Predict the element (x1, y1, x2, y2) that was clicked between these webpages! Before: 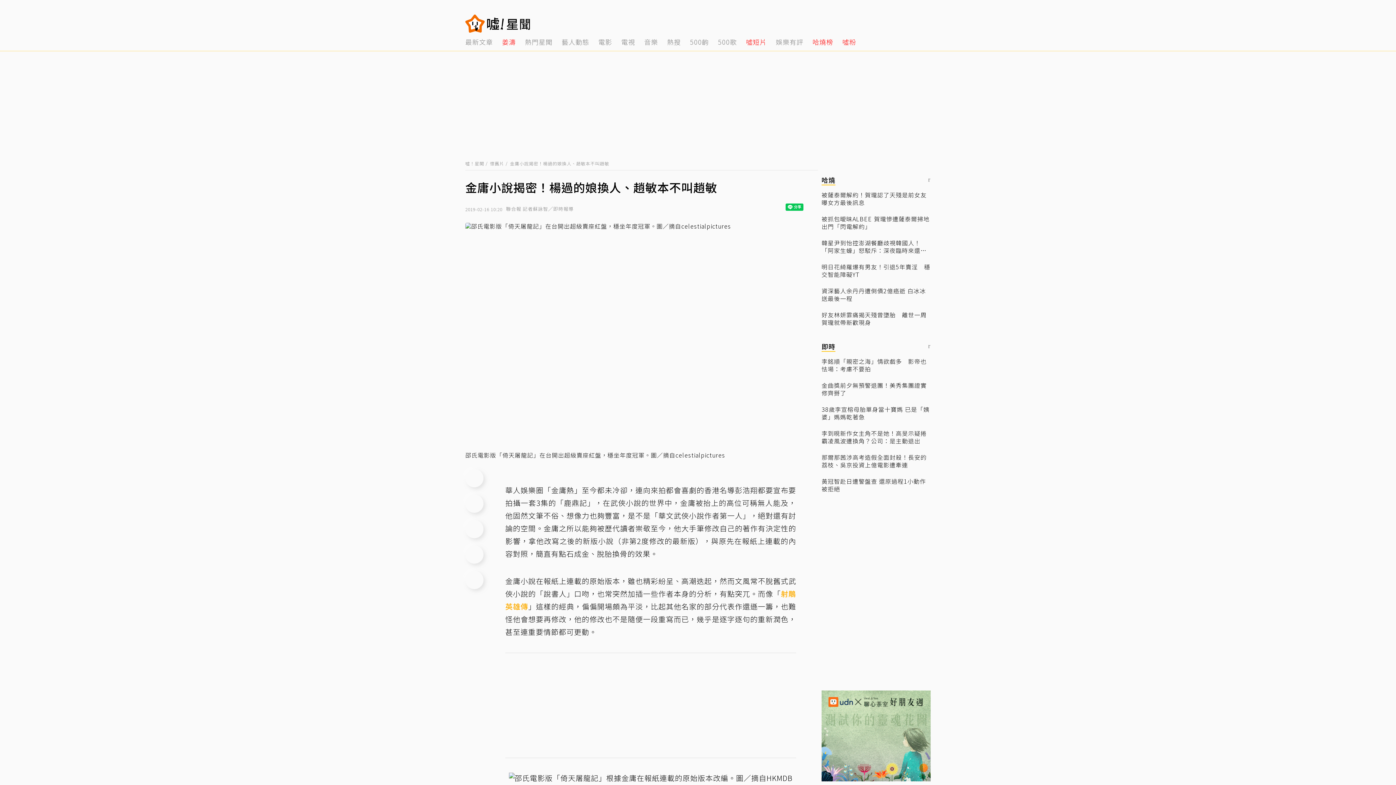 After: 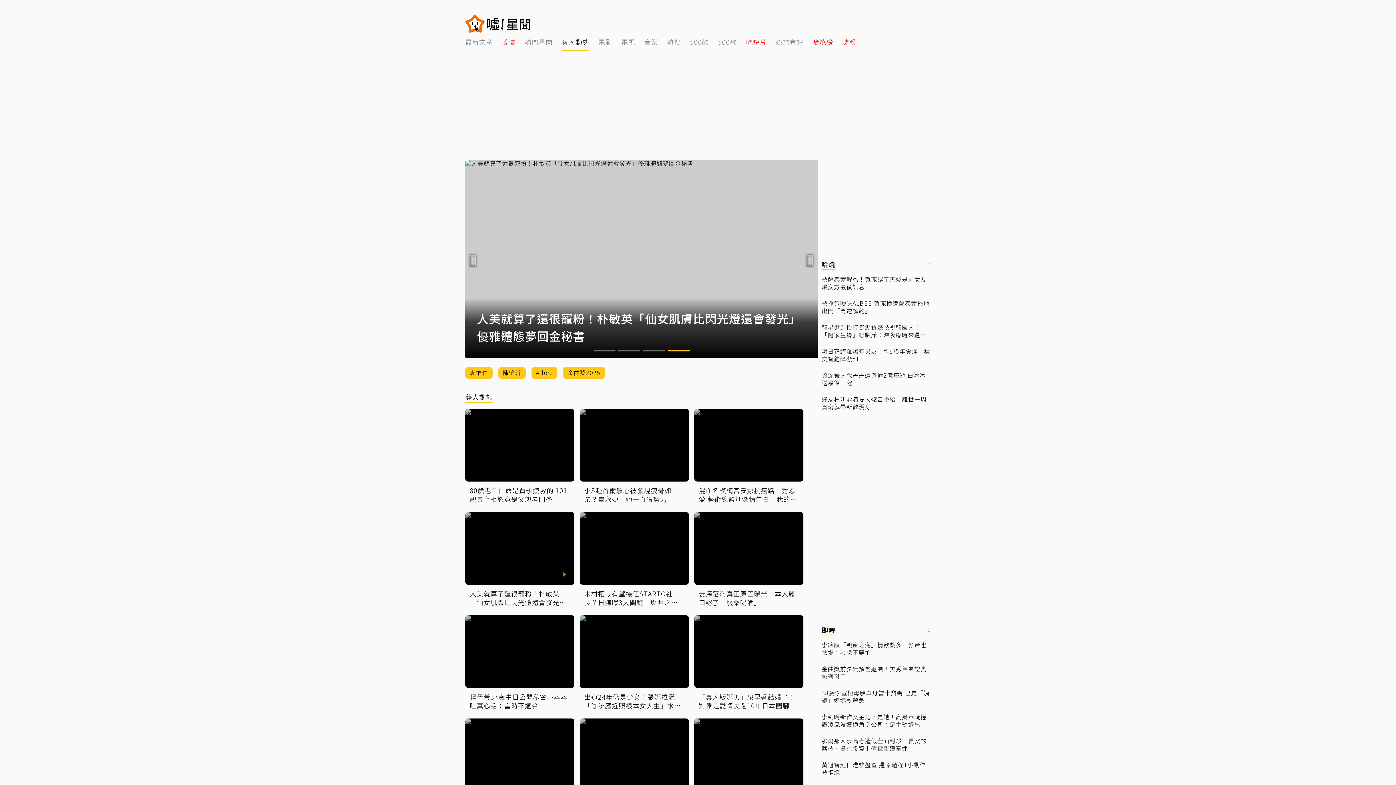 Action: bbox: (561, 32, 589, 50) label: 4 of 14